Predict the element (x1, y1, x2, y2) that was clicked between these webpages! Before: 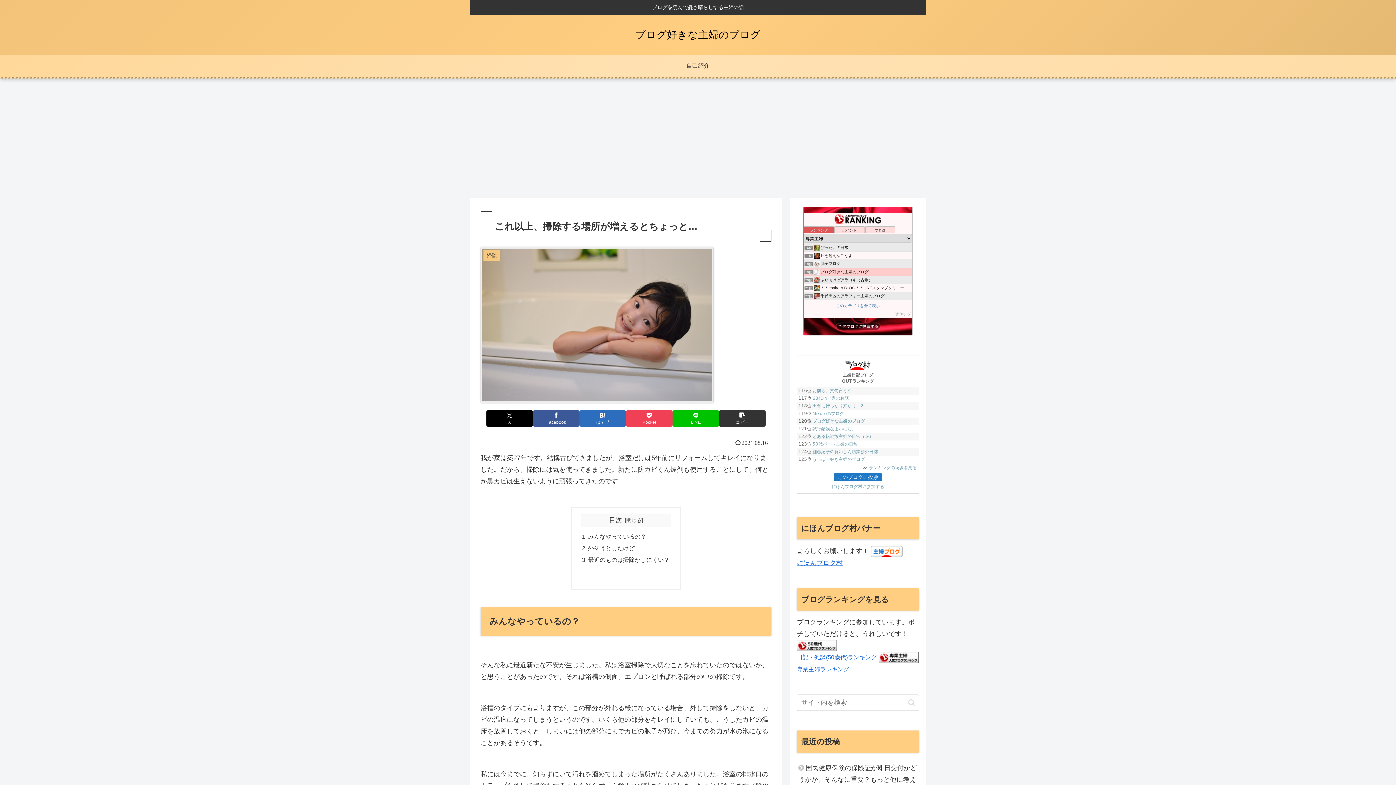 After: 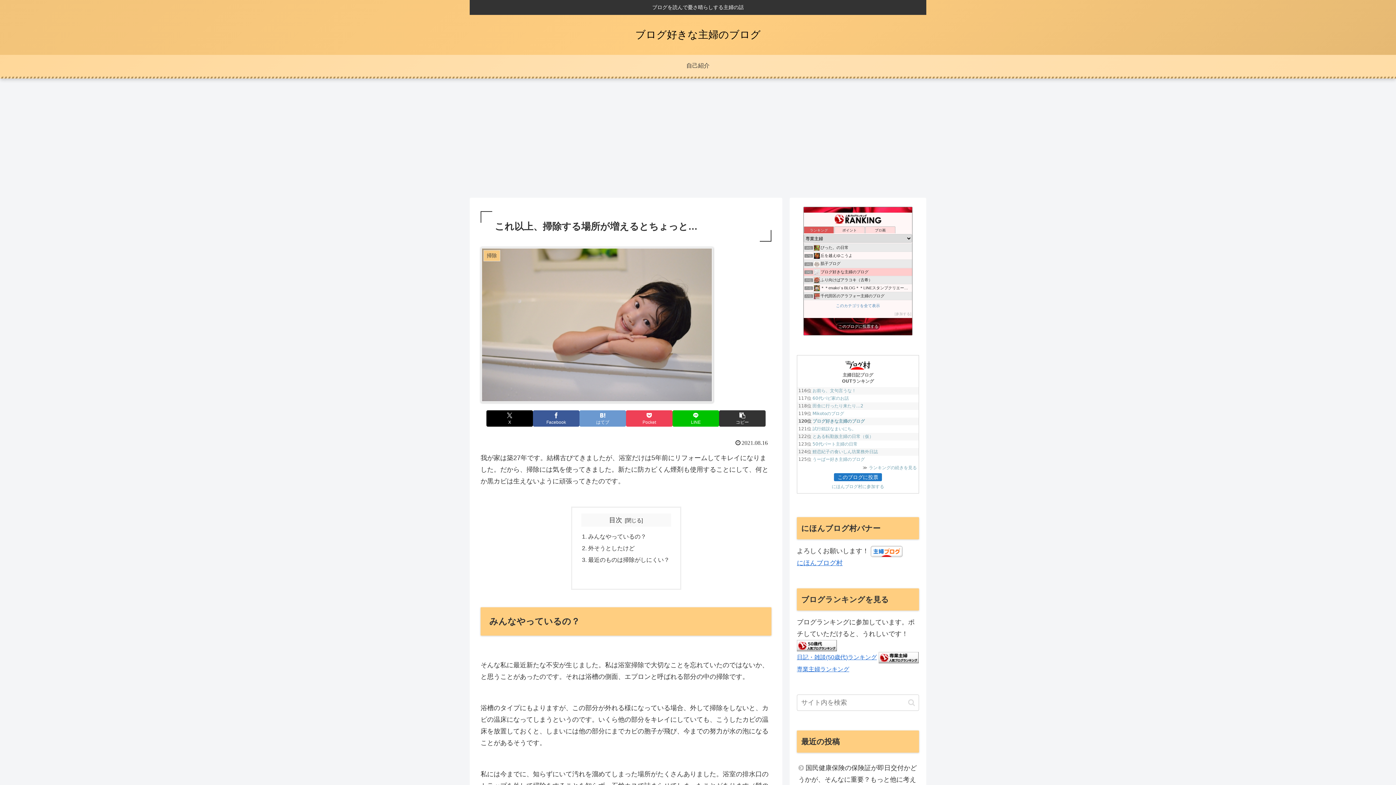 Action: bbox: (579, 410, 626, 426) label: はてブでブックマーク